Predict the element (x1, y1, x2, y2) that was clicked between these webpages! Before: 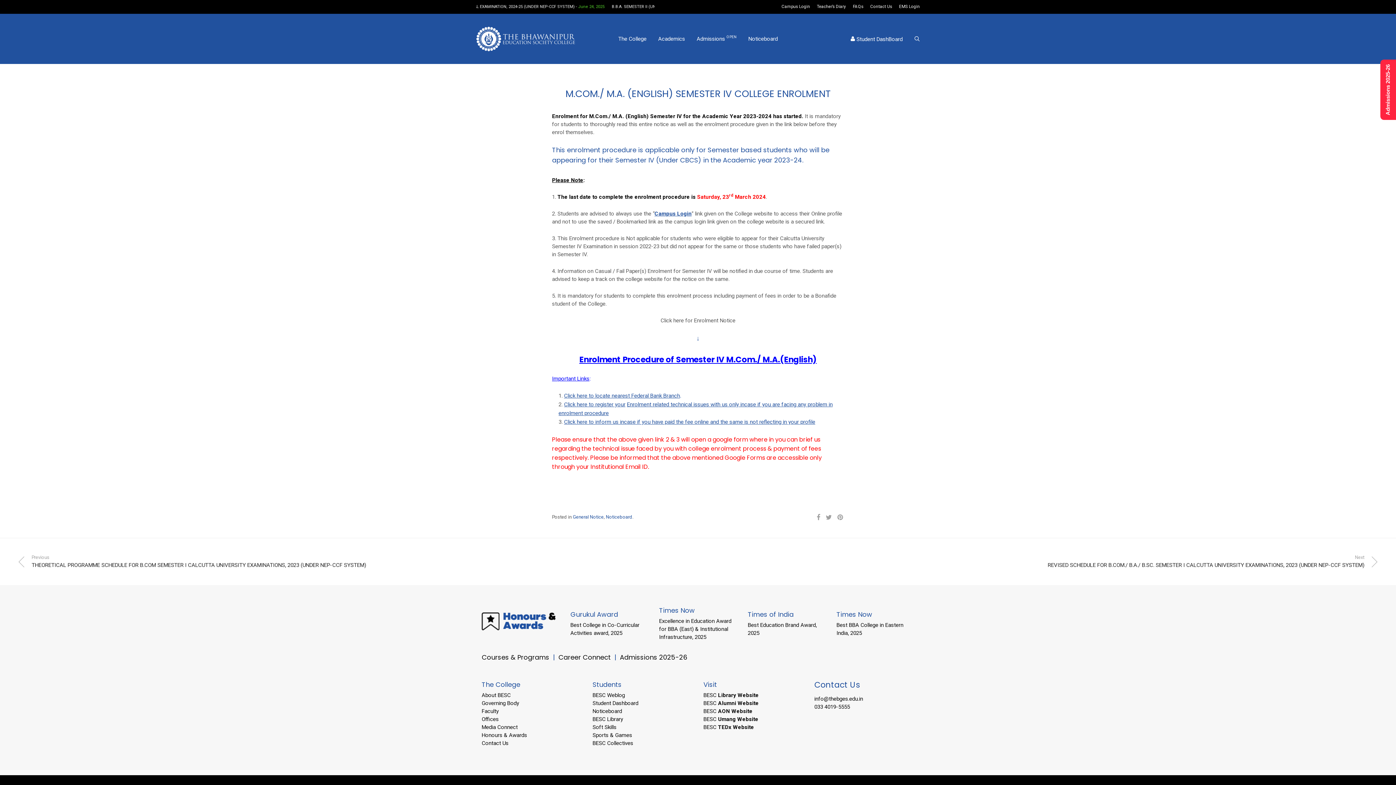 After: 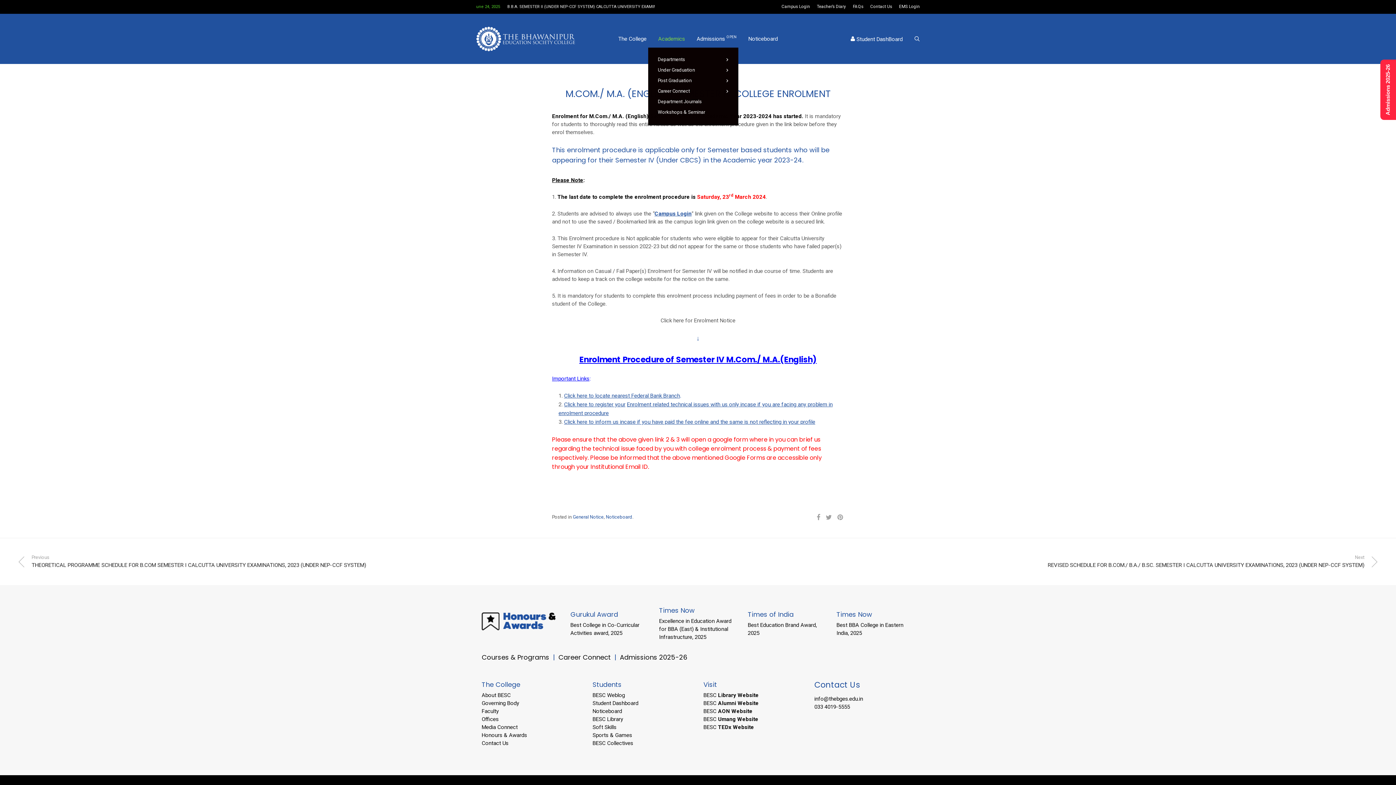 Action: label: Academics bbox: (652, 30, 691, 47)